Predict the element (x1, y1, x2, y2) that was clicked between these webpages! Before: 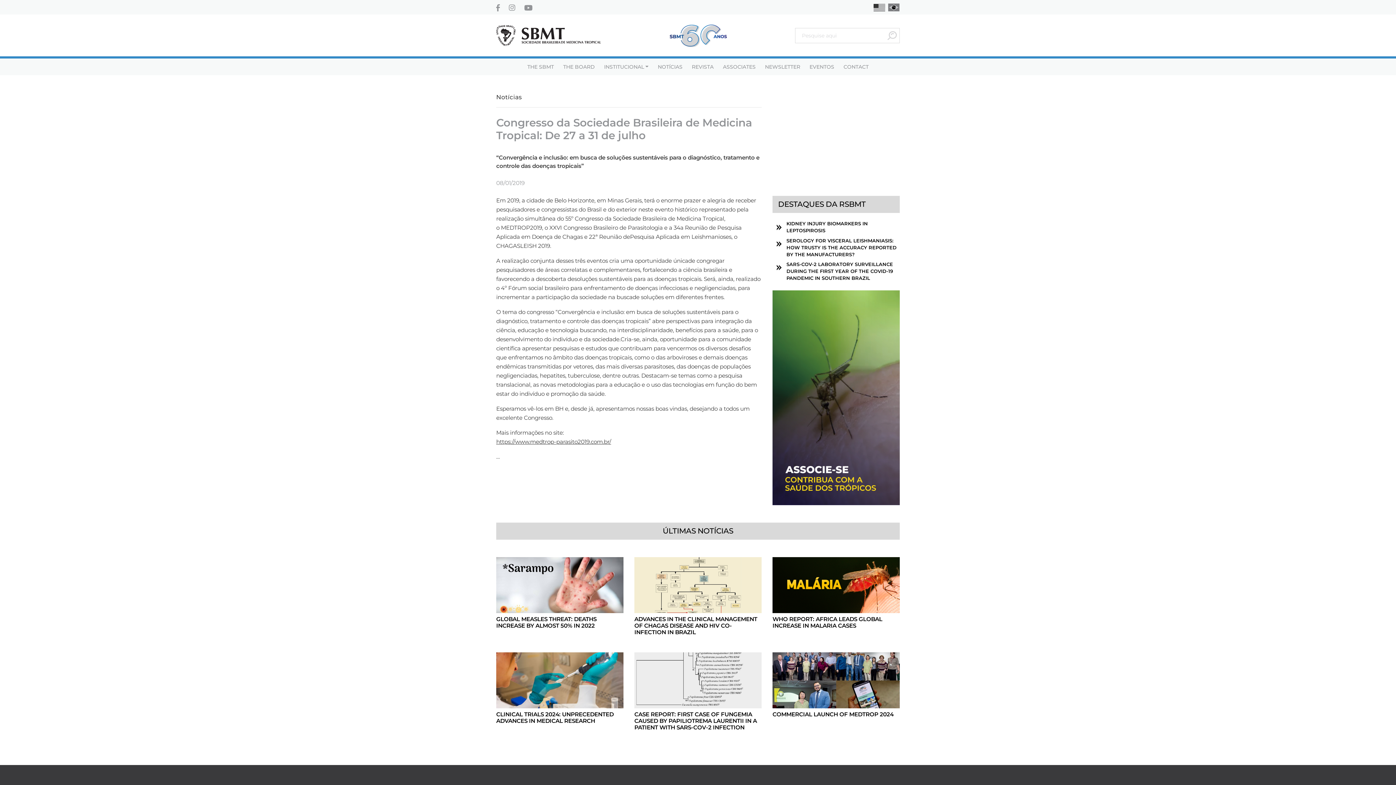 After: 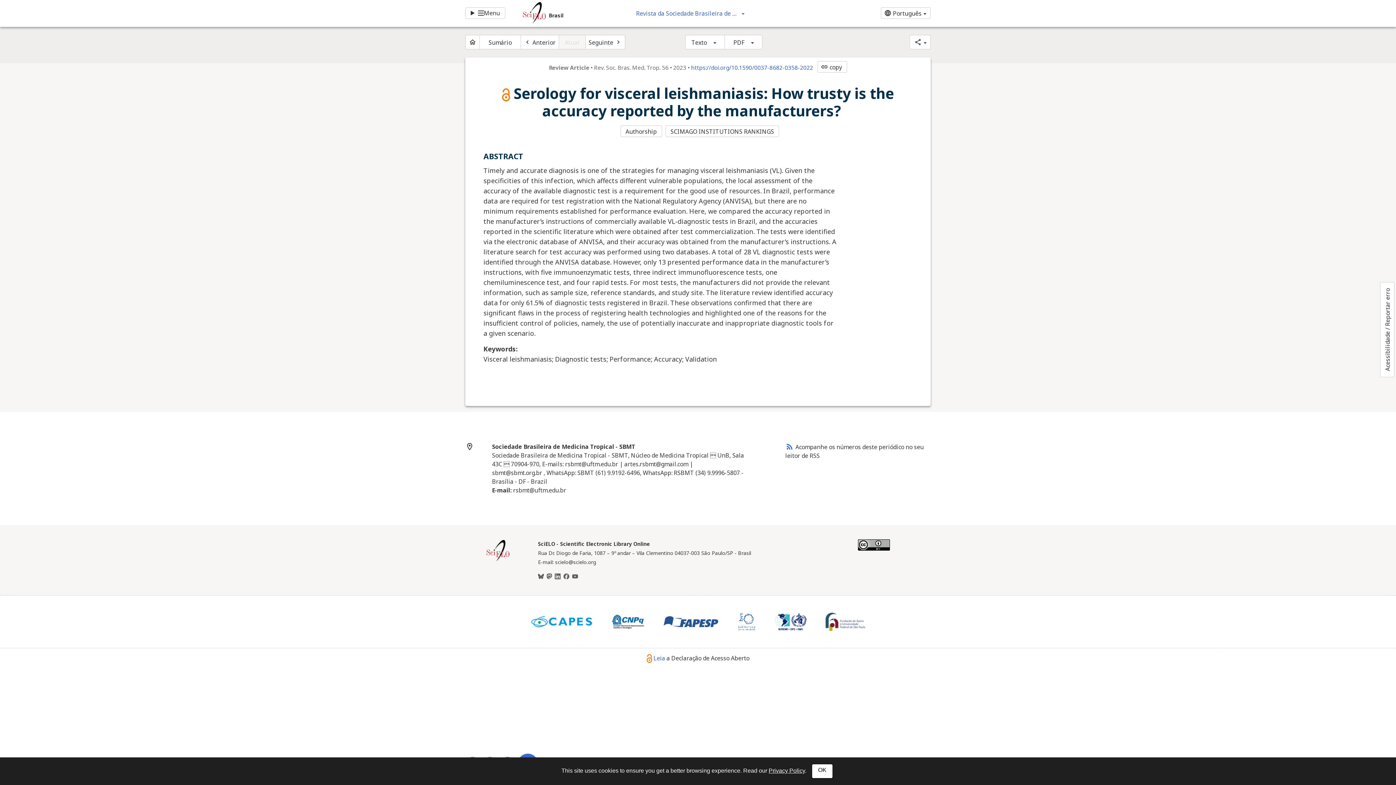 Action: bbox: (786, 237, 899, 258) label: SEROLOGY FOR VISCERAL LEISHMANIASIS: HOW TRUSTY IS THE ACCURACY REPORTED BY THE MANUFACTURERS?